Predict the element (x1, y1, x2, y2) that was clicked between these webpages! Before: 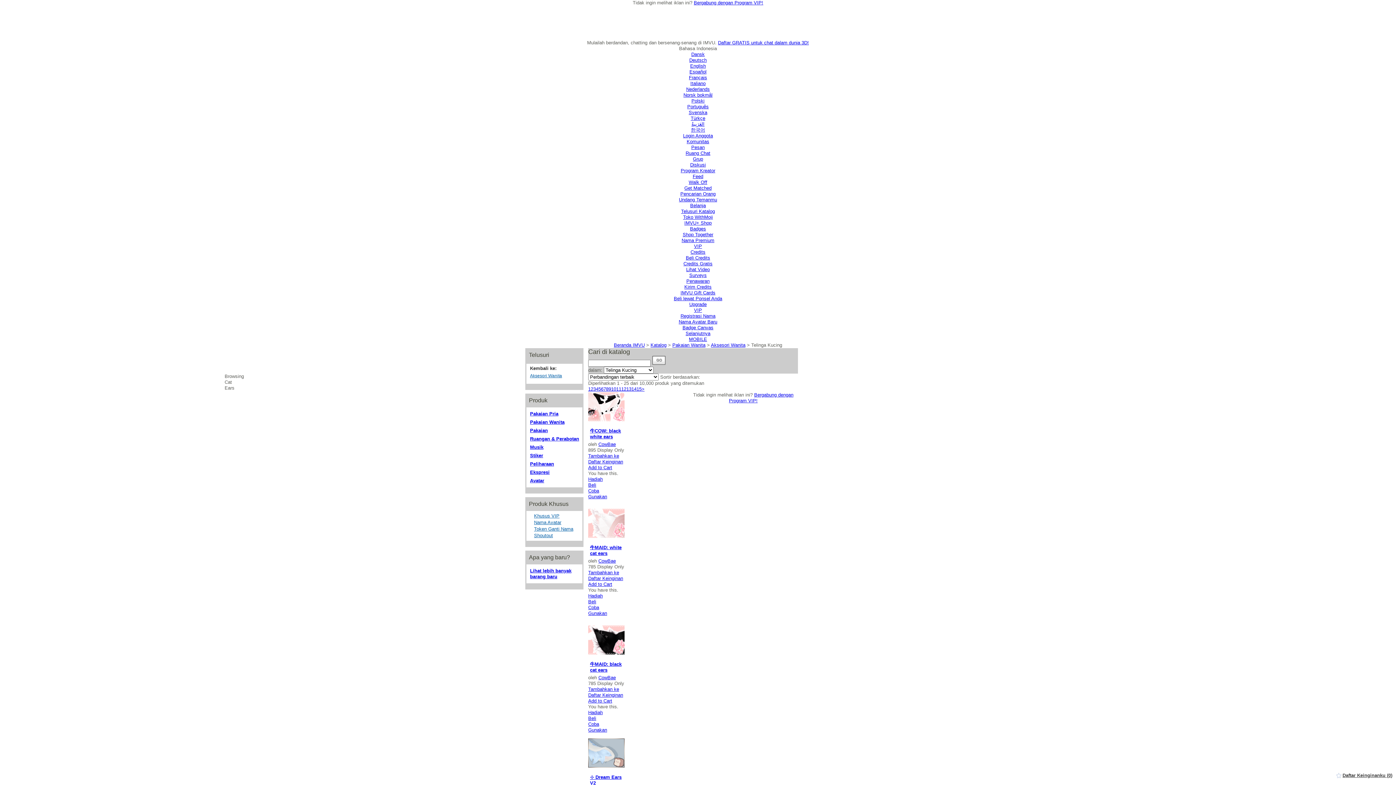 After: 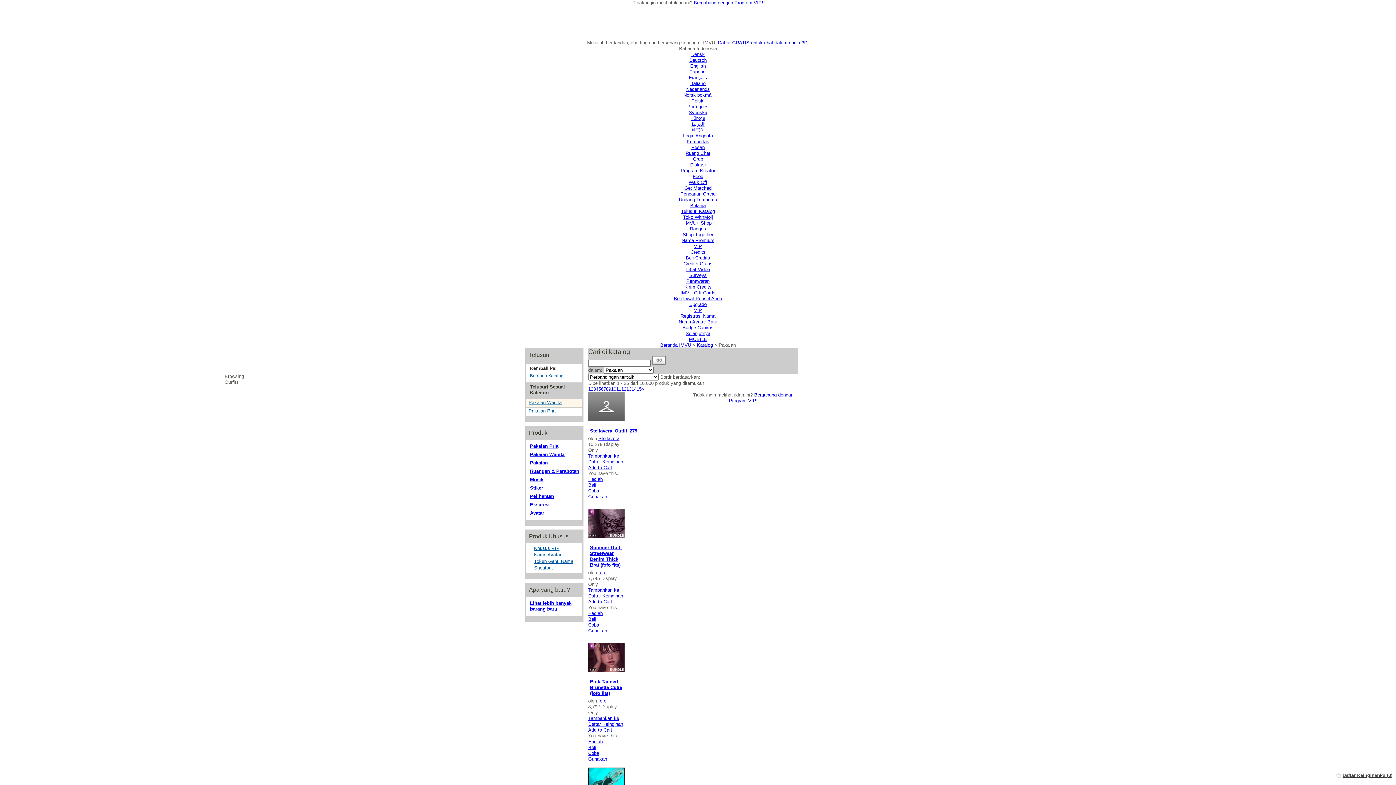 Action: label: Pakaian bbox: (530, 428, 548, 433)